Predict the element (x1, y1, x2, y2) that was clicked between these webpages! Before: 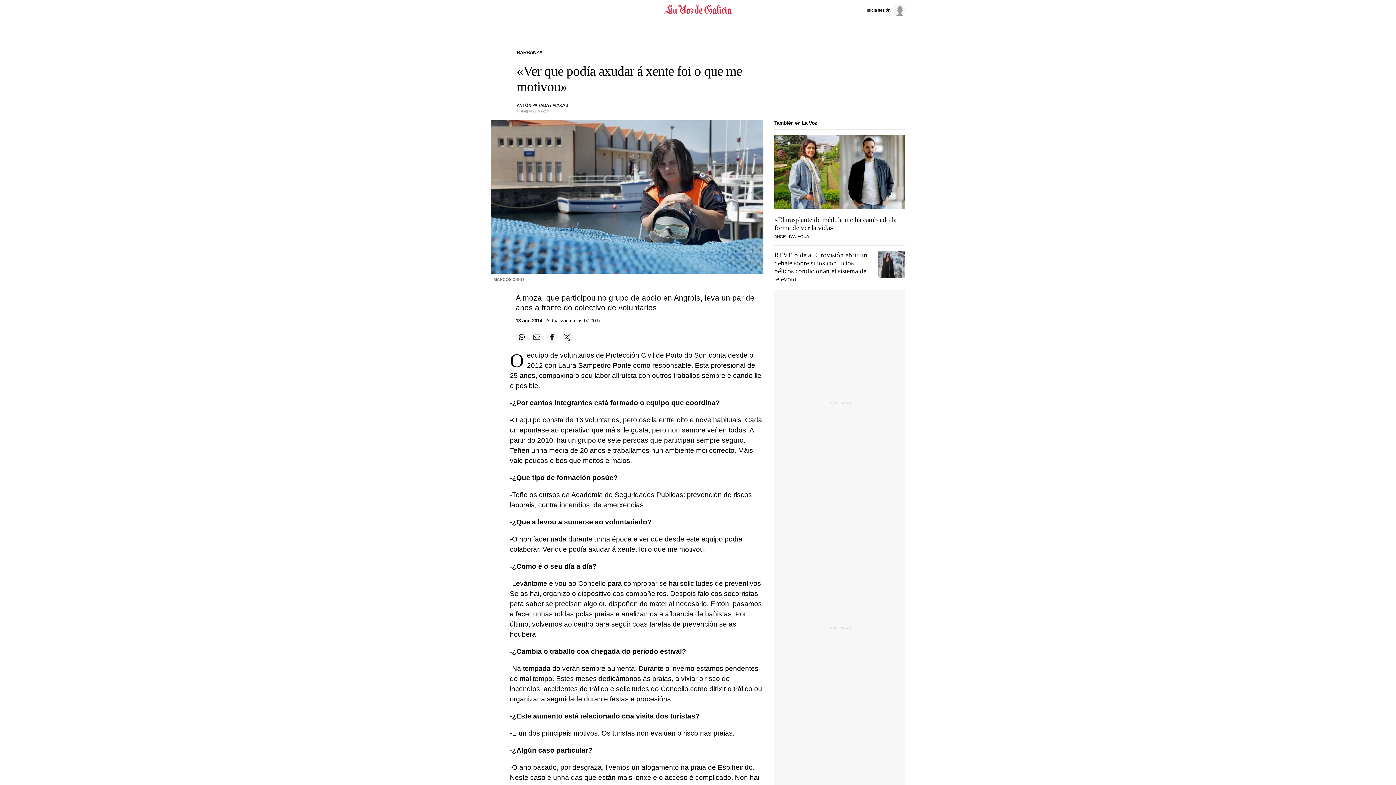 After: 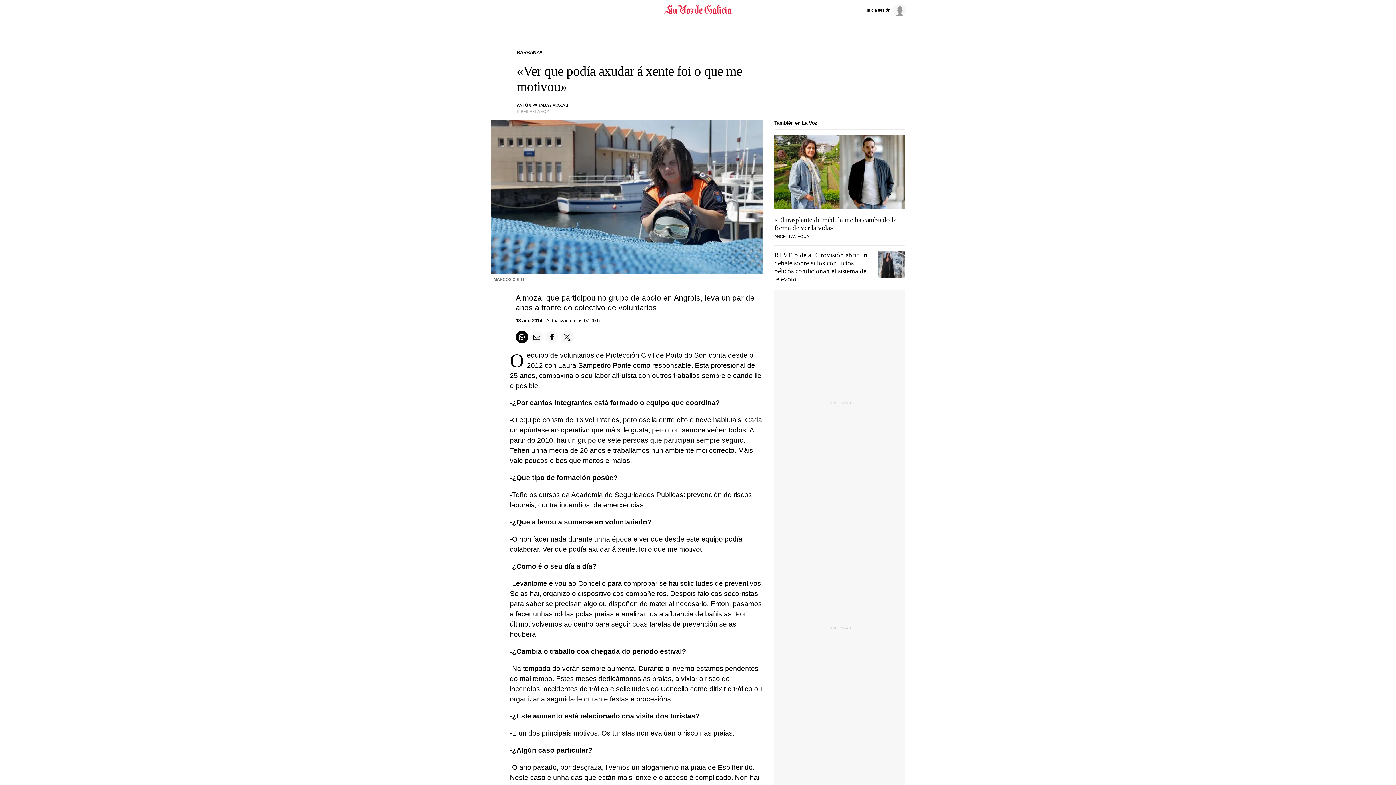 Action: bbox: (515, 331, 528, 343) label: Compartir en Whatsapp